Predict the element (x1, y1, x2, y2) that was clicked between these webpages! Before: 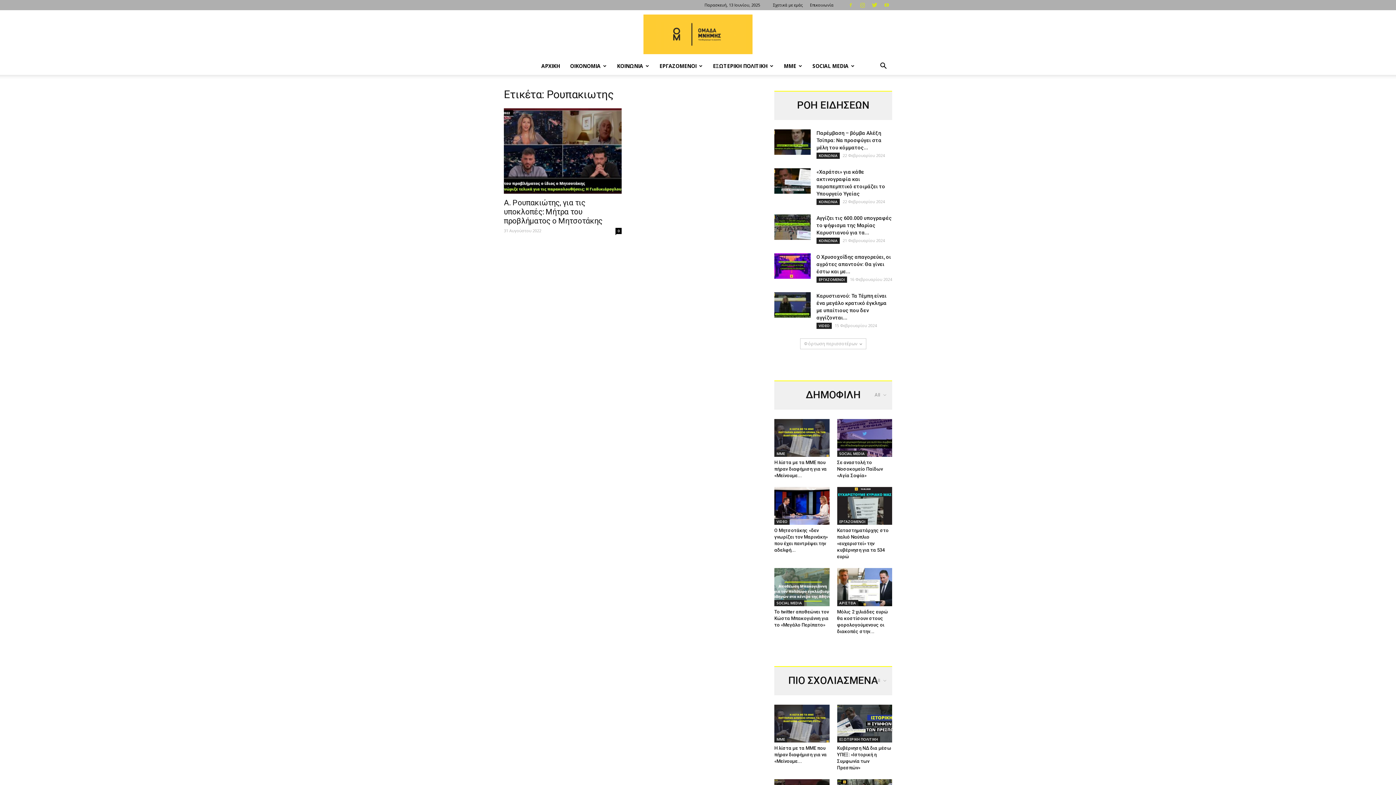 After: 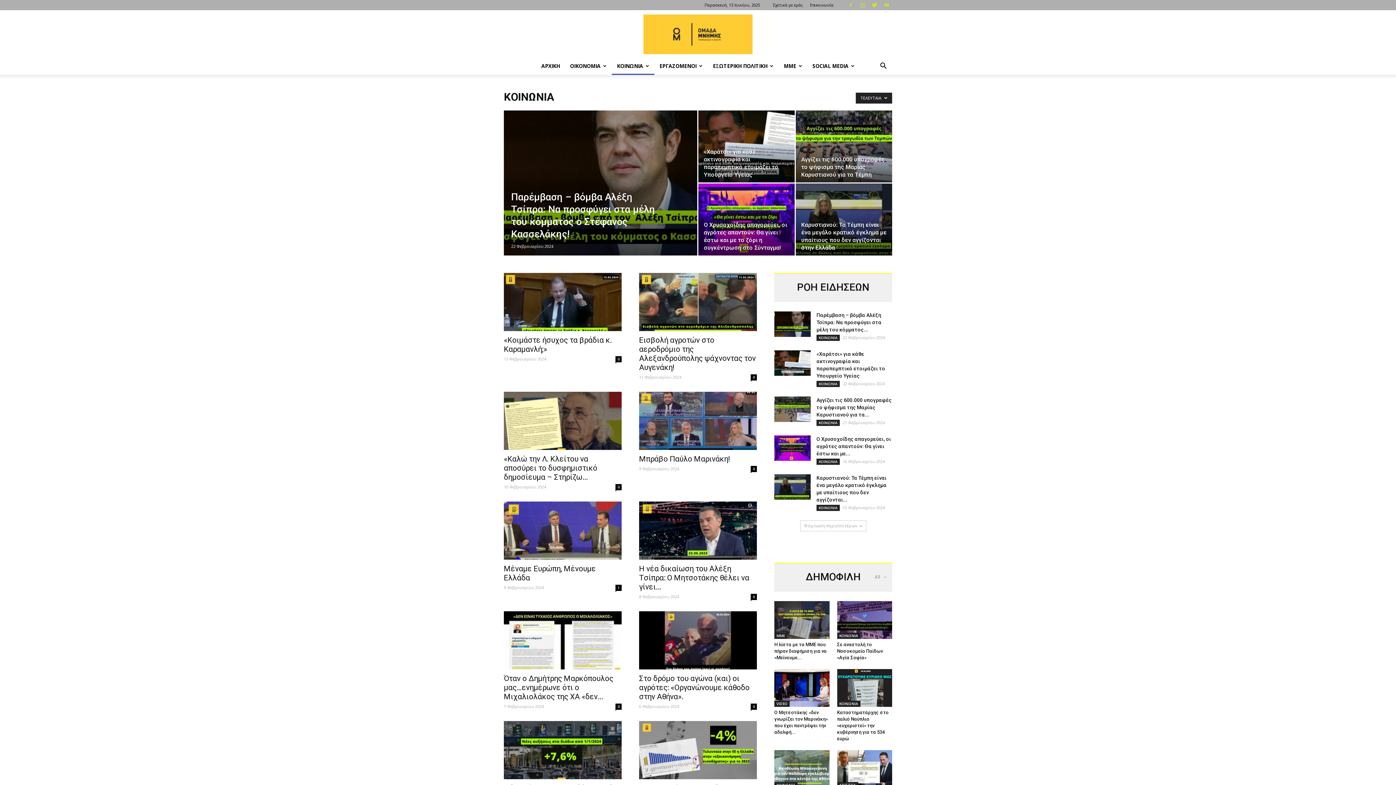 Action: label: ΚΟΙΝΩΝΙΑ bbox: (816, 237, 840, 244)